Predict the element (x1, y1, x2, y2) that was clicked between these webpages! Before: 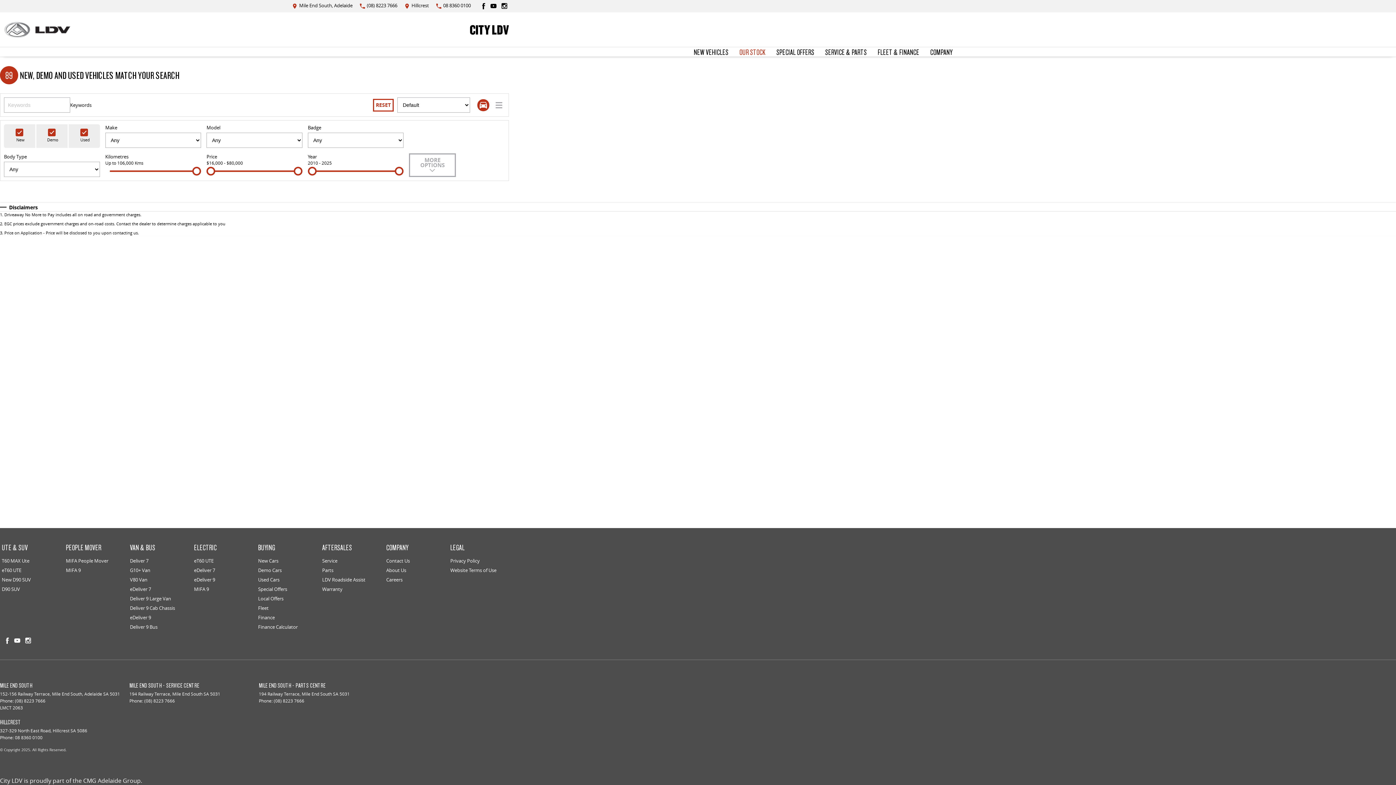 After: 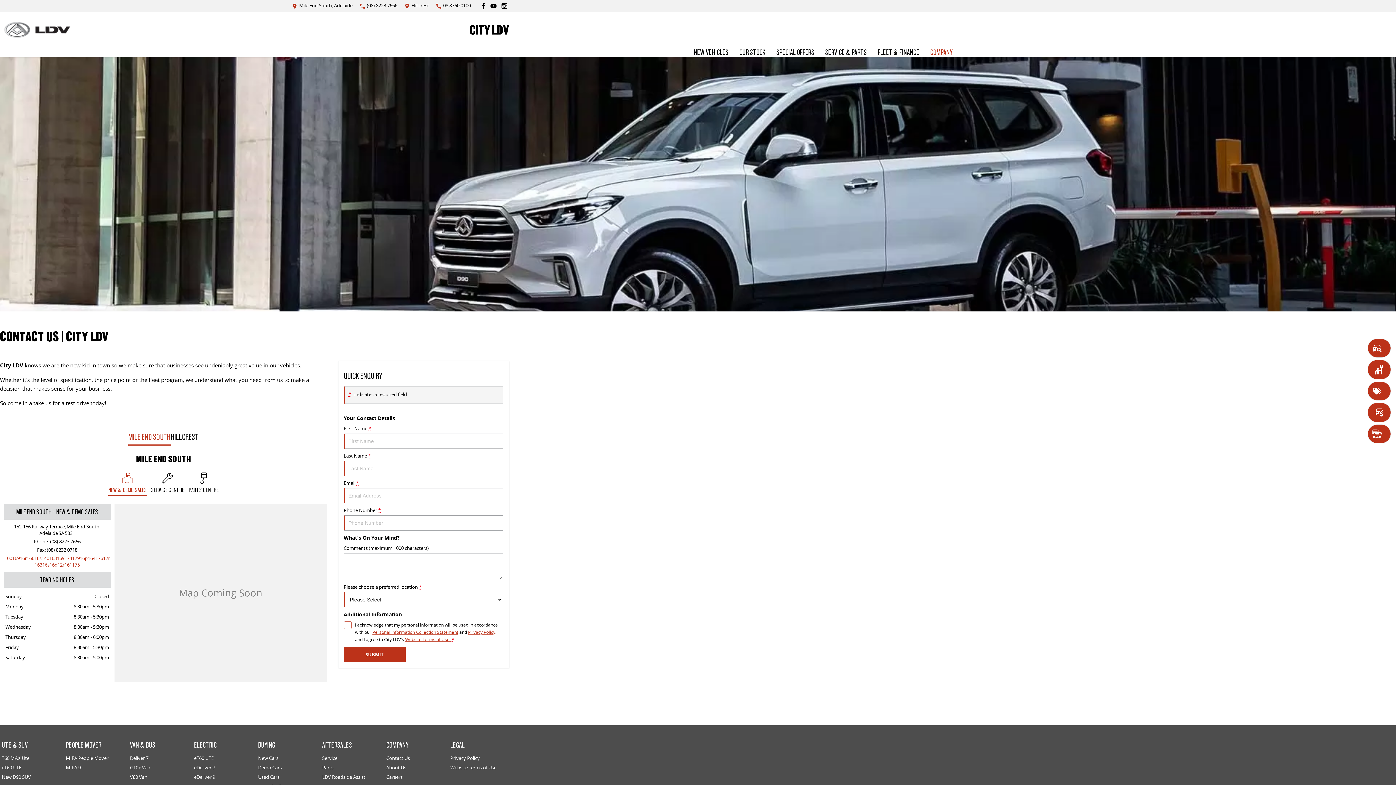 Action: bbox: (386, 557, 410, 567) label: Contact Us